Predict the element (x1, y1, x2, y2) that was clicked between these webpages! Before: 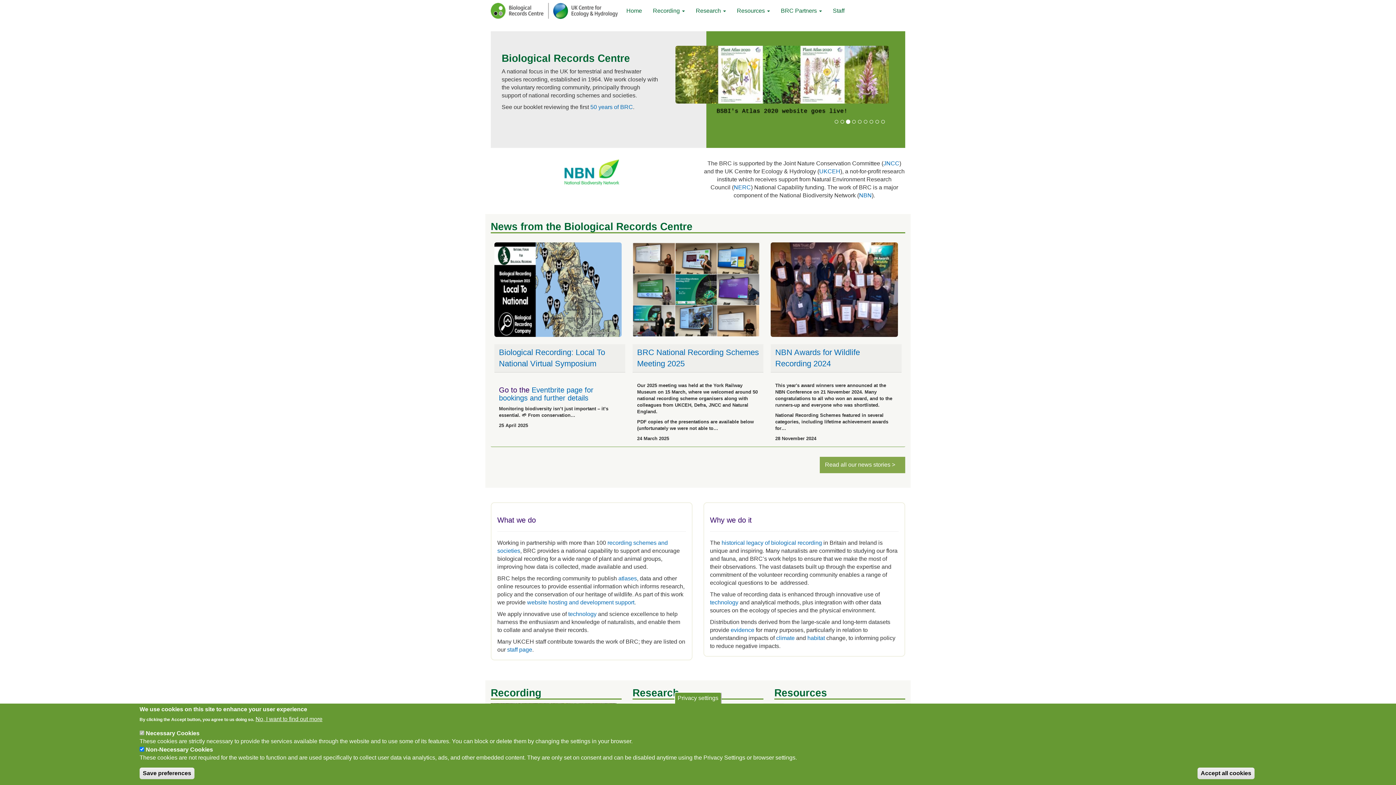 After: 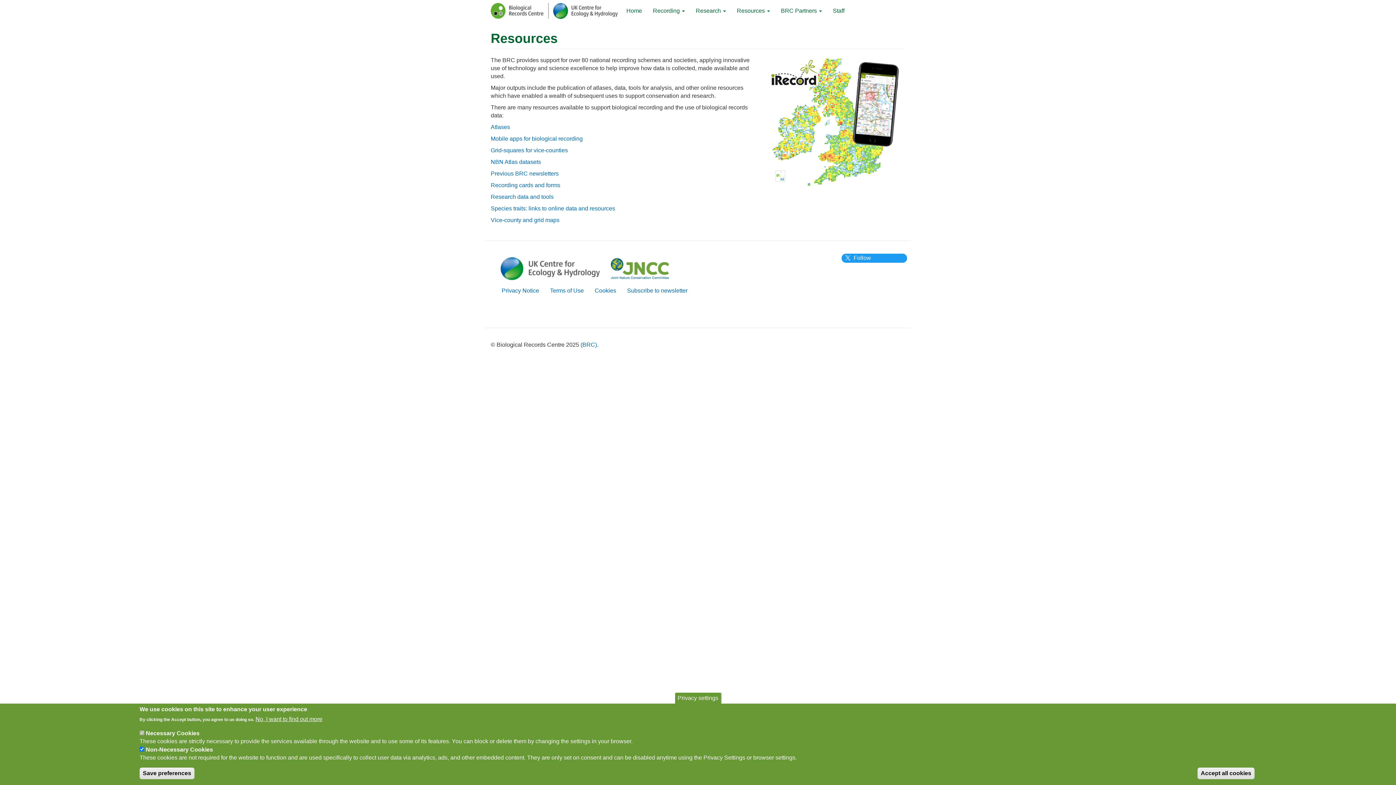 Action: bbox: (731, 1, 775, 20) label: Resources 